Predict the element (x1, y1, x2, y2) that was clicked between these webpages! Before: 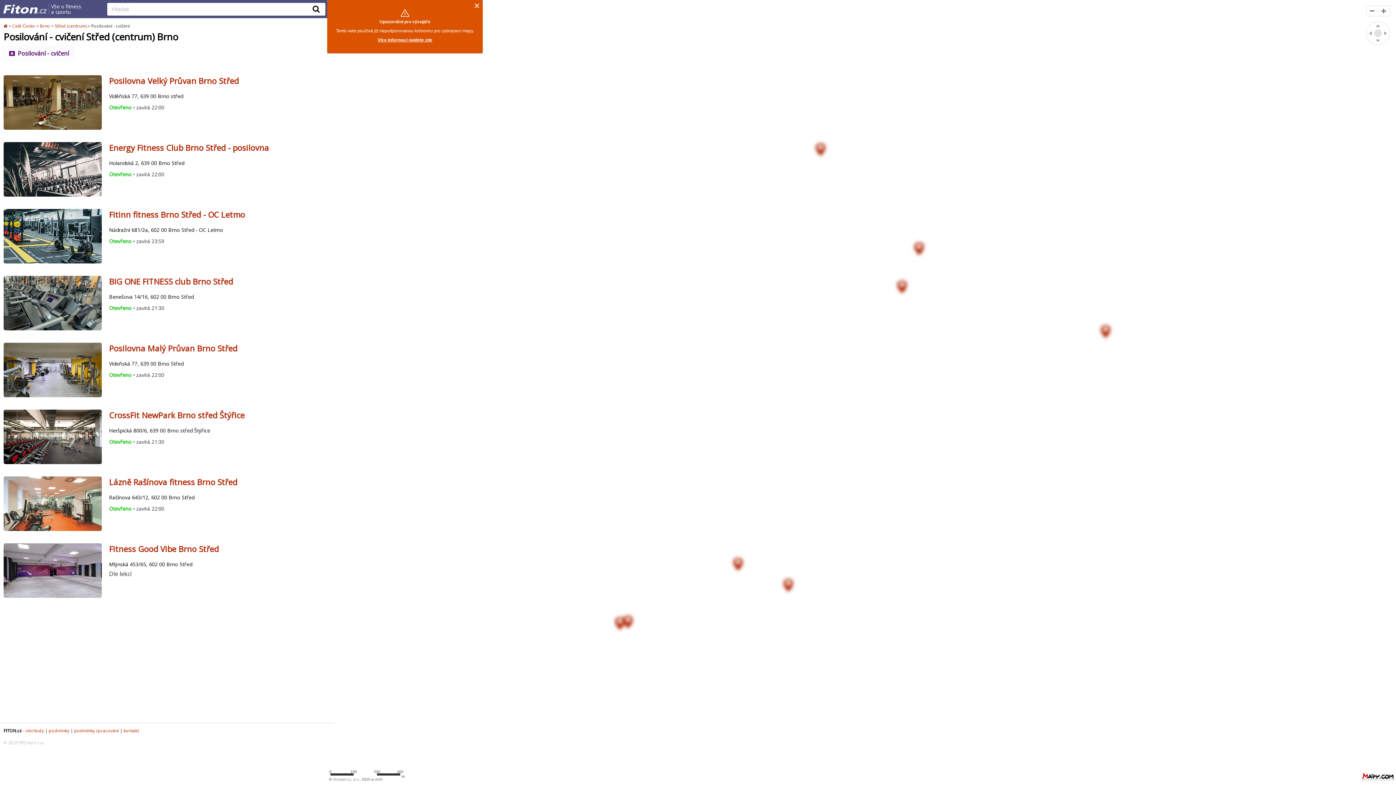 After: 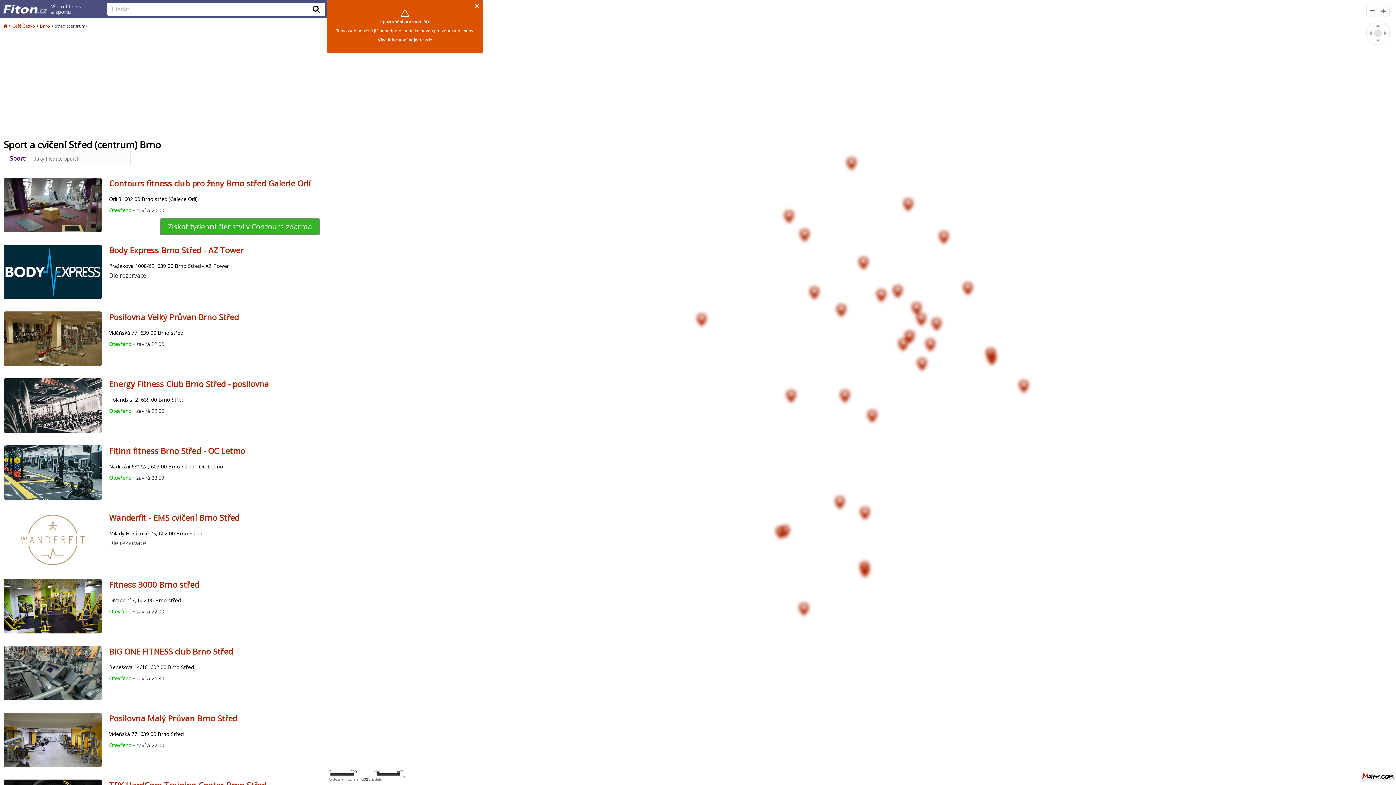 Action: label:   Posilování - cvičení bbox: (4, 46, 74, 60)